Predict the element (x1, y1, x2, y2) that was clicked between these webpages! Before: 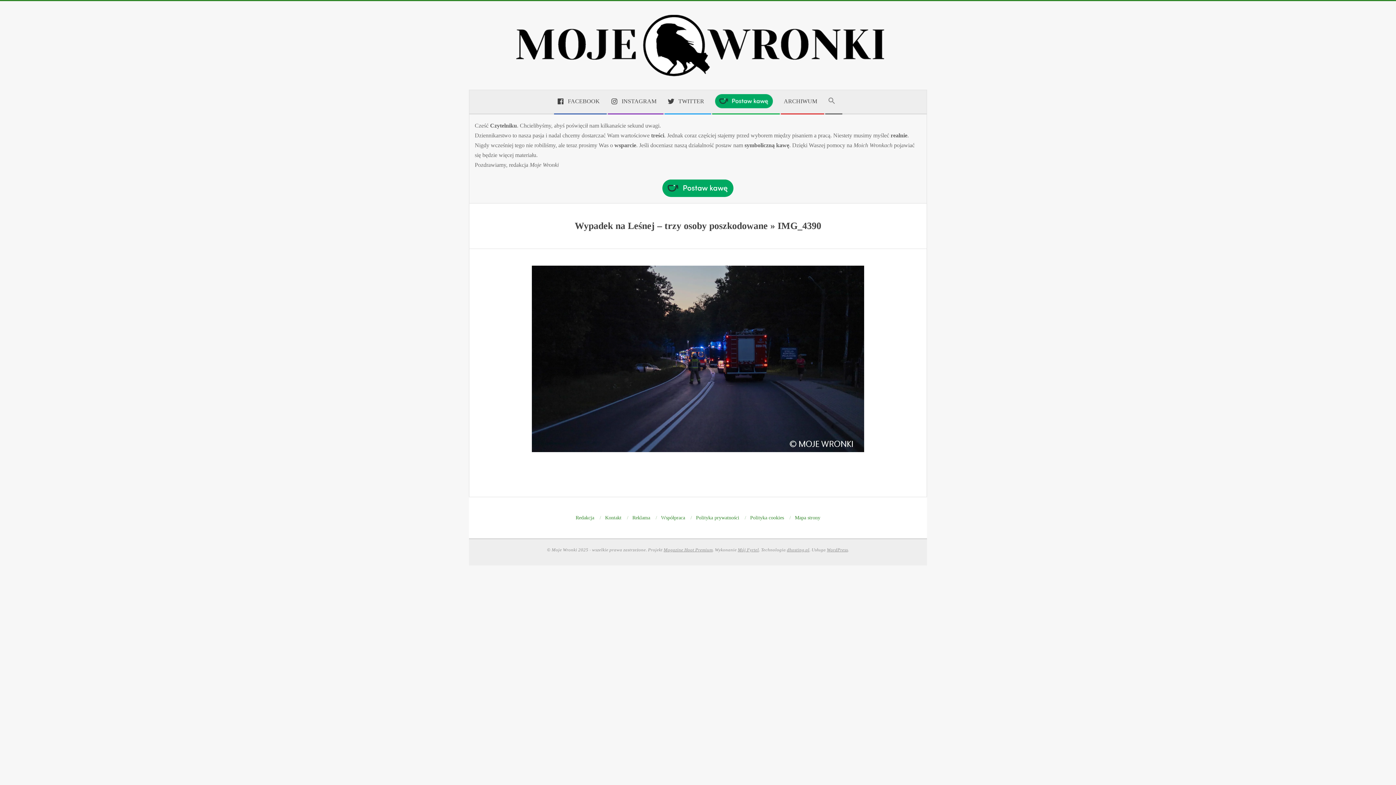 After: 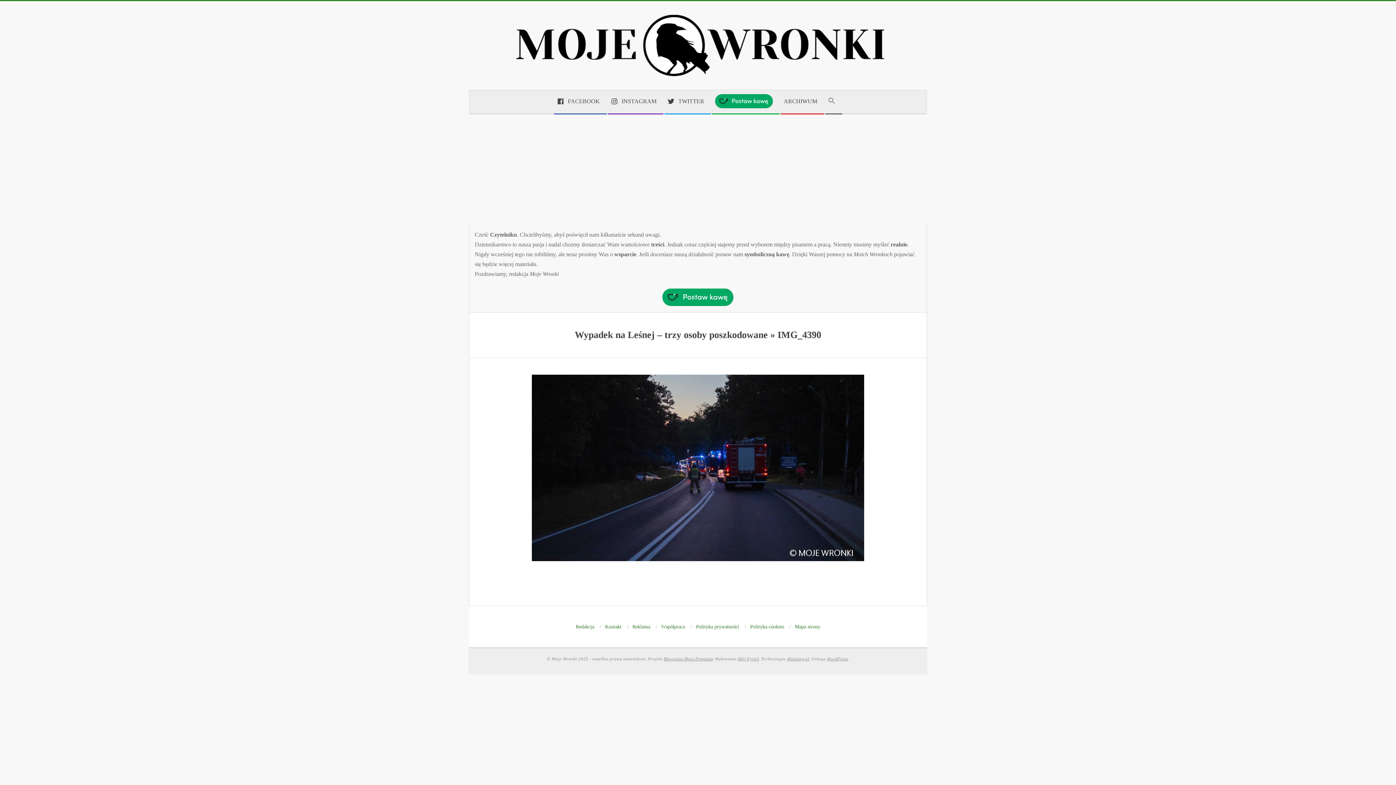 Action: bbox: (662, 181, 733, 187)